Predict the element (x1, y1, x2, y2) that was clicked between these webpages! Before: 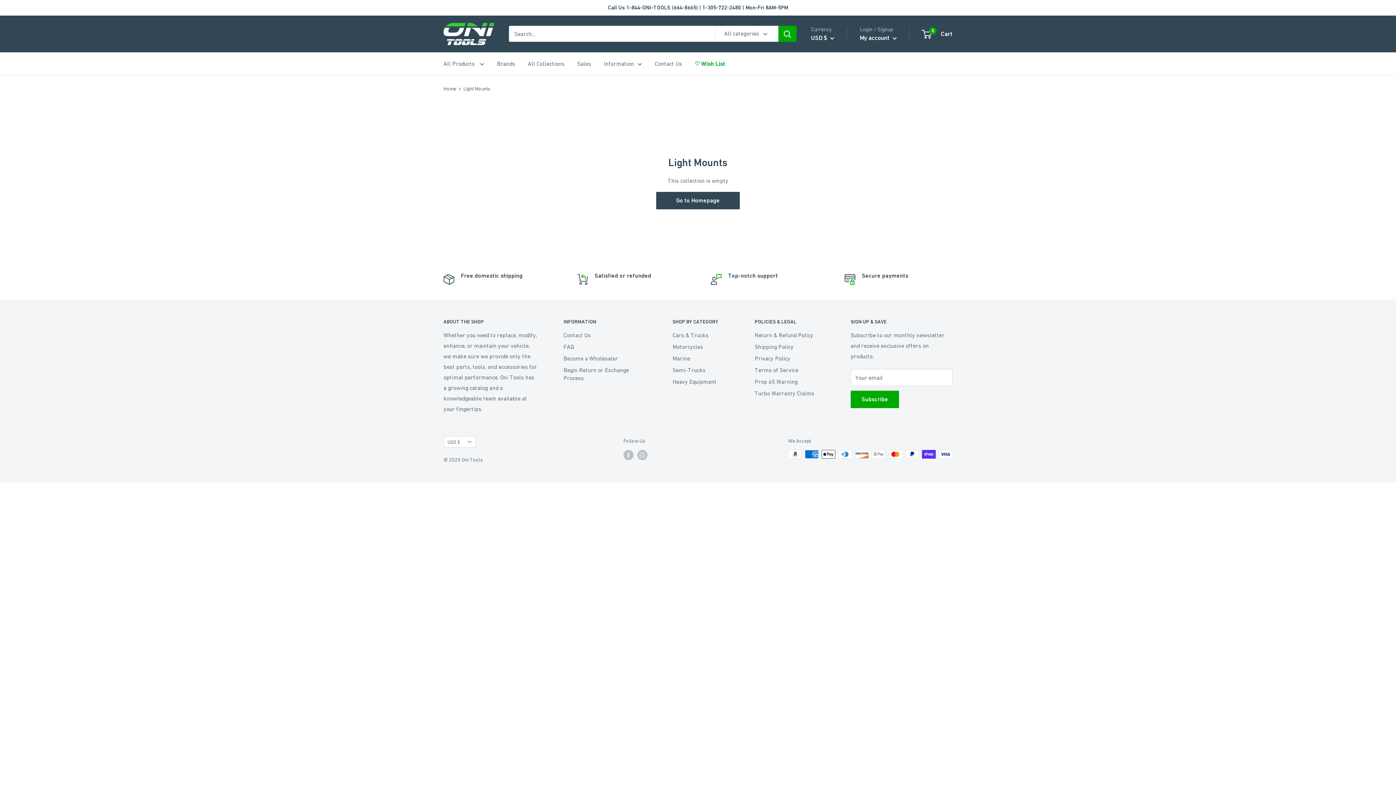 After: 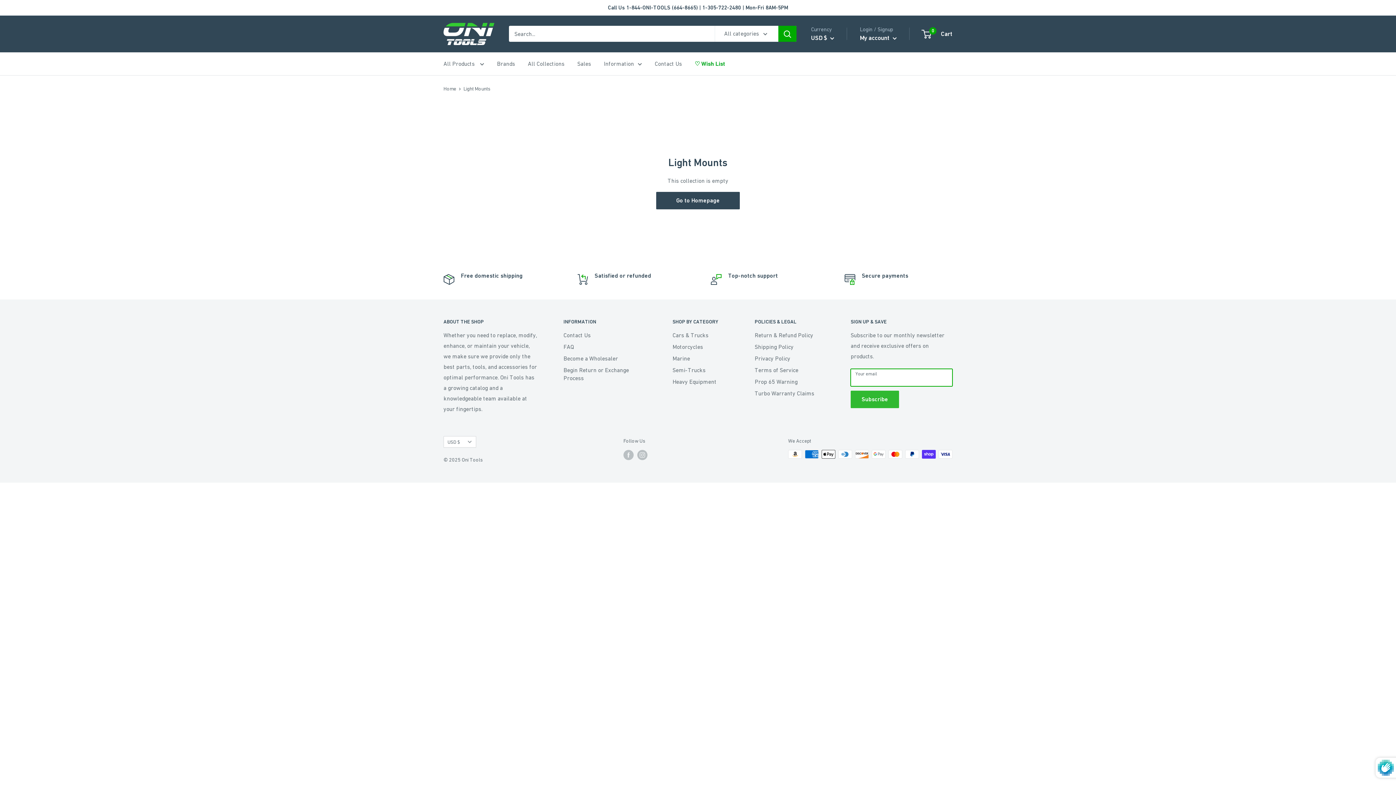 Action: bbox: (850, 391, 899, 408) label: Subscribe